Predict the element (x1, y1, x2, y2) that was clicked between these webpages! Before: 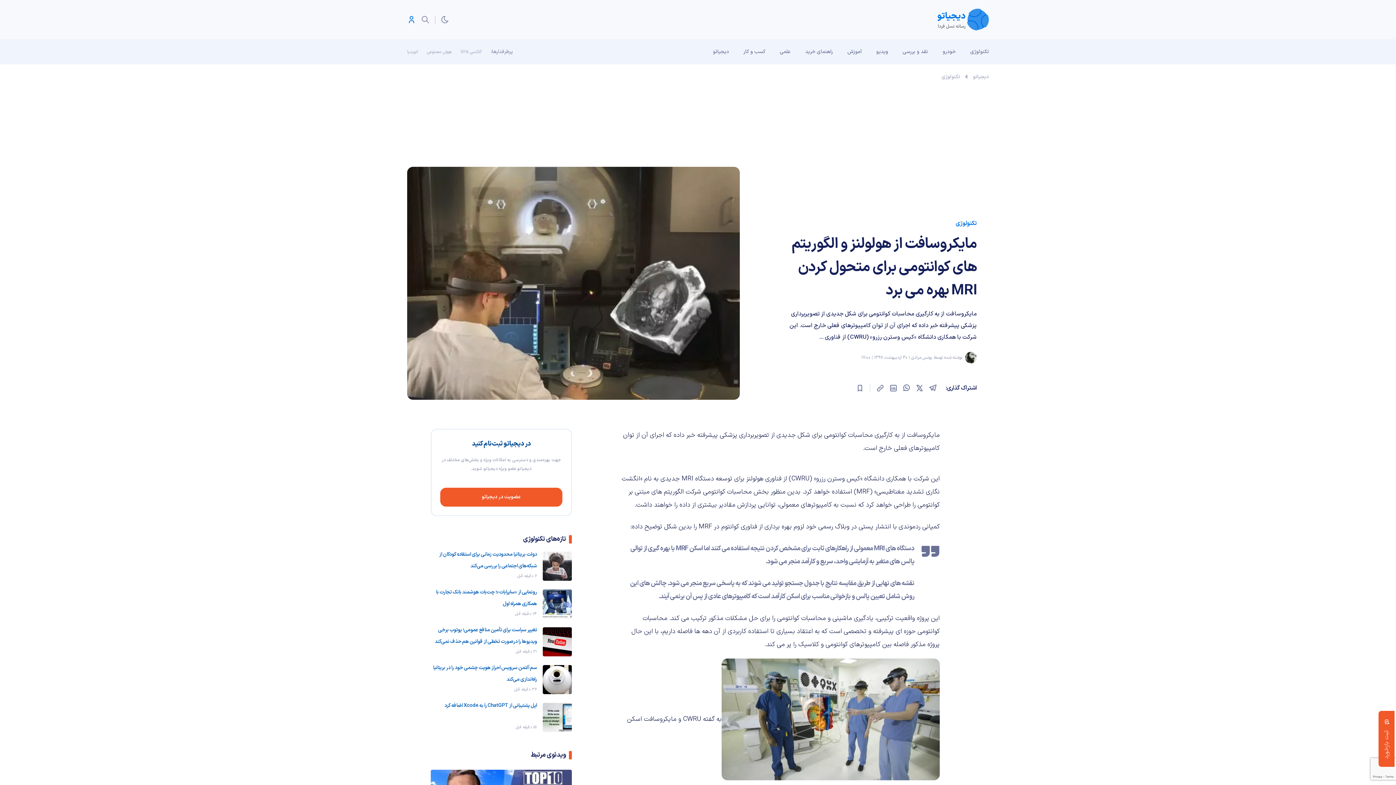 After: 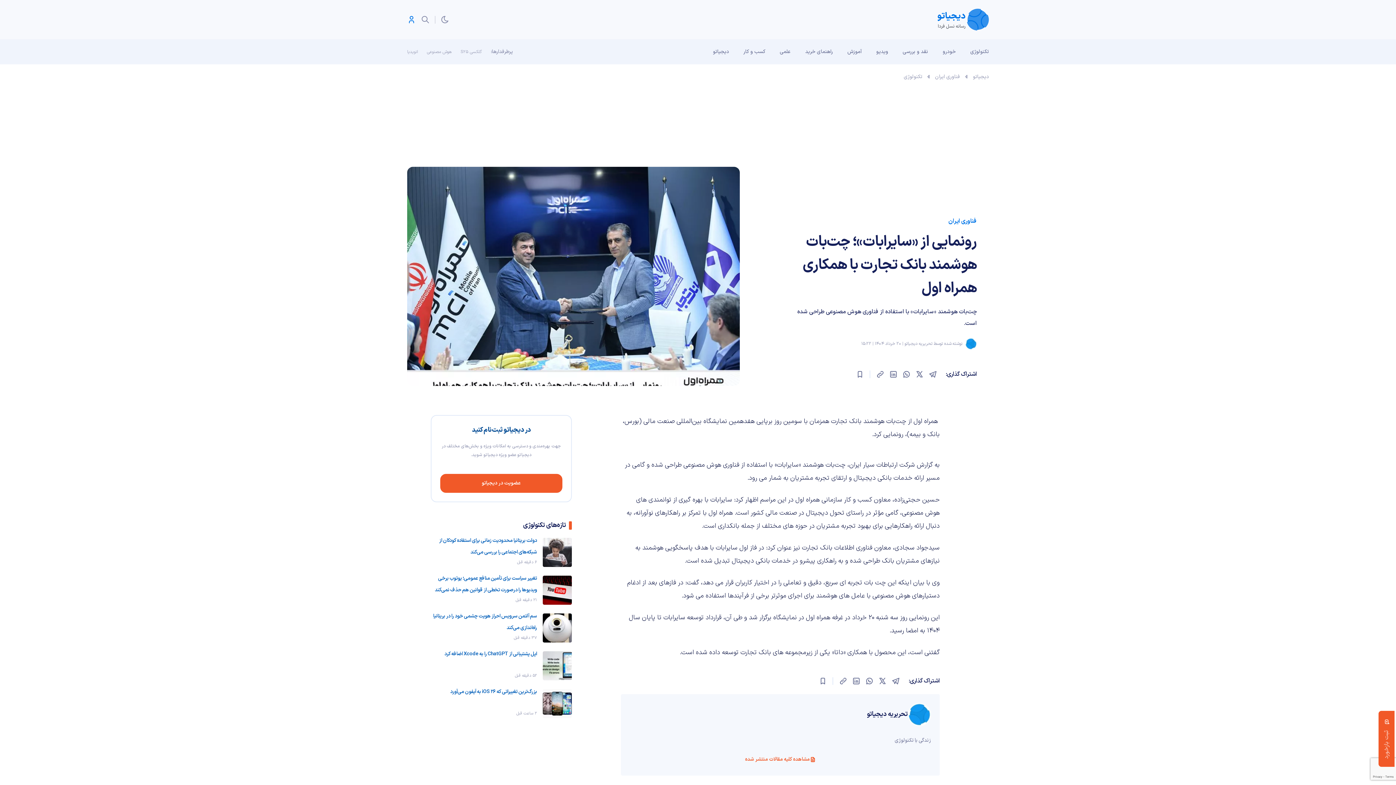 Action: label: رونمایی از «سایرابات»؛ چت‌بات هوشمند بانک تجارت با همکاری همراه اول bbox: (430, 586, 537, 610)